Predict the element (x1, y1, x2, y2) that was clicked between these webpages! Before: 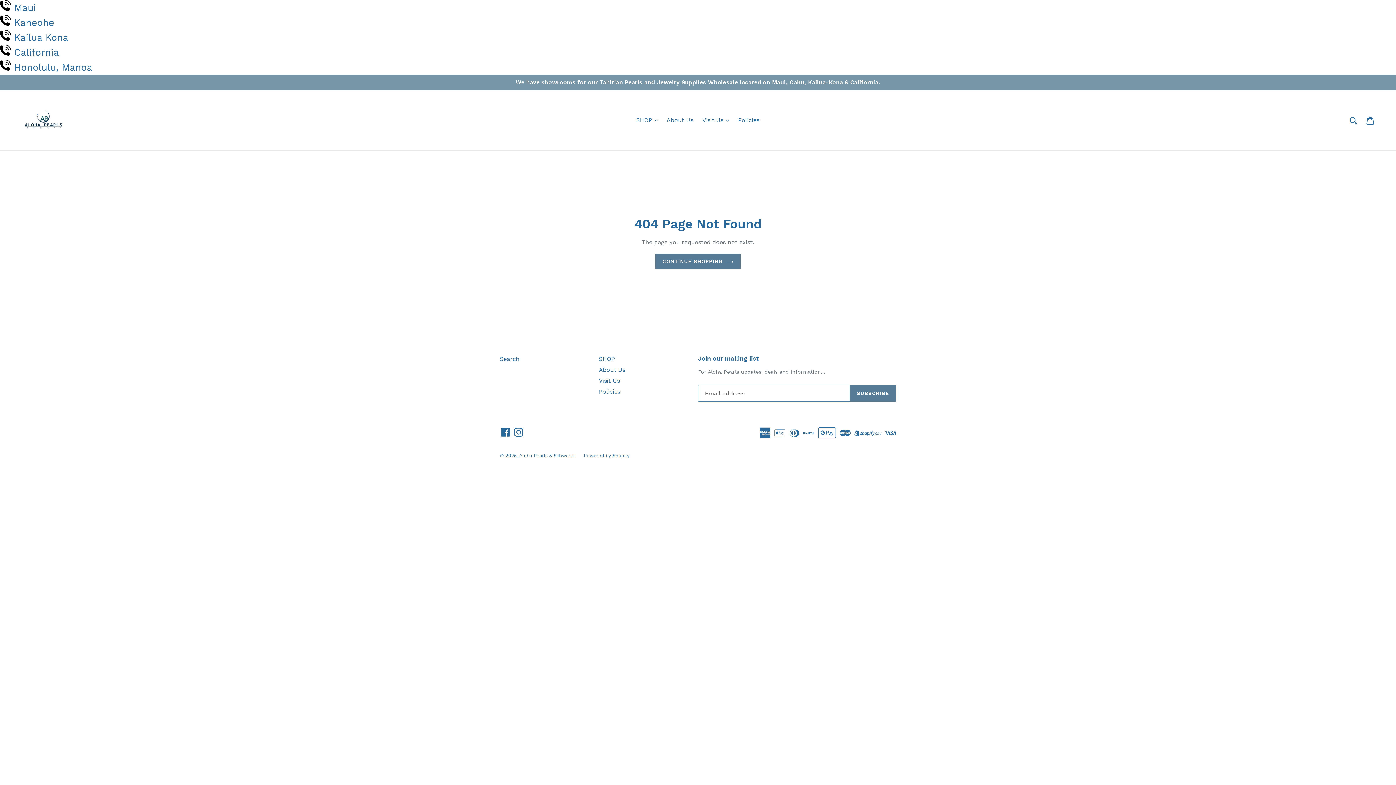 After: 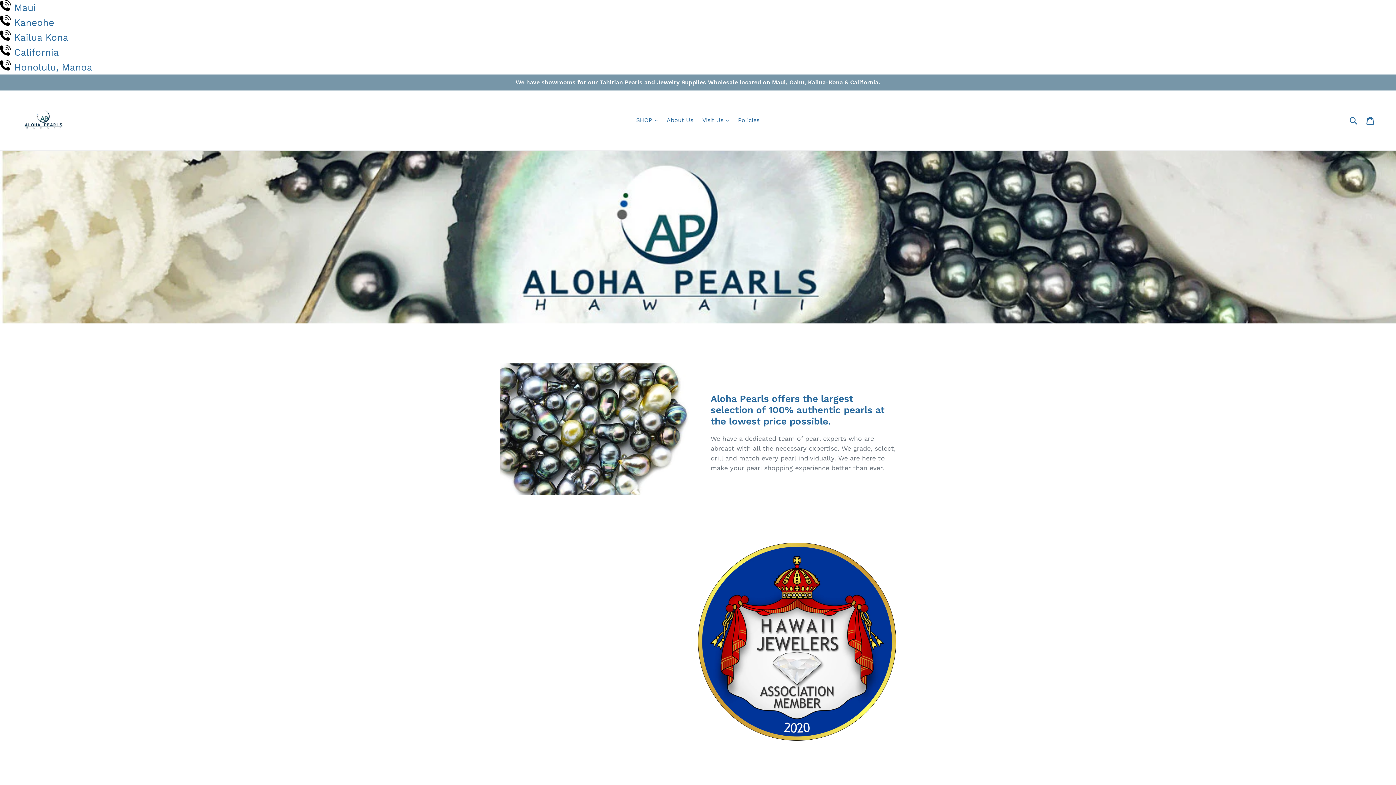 Action: bbox: (20, 96, 67, 143)